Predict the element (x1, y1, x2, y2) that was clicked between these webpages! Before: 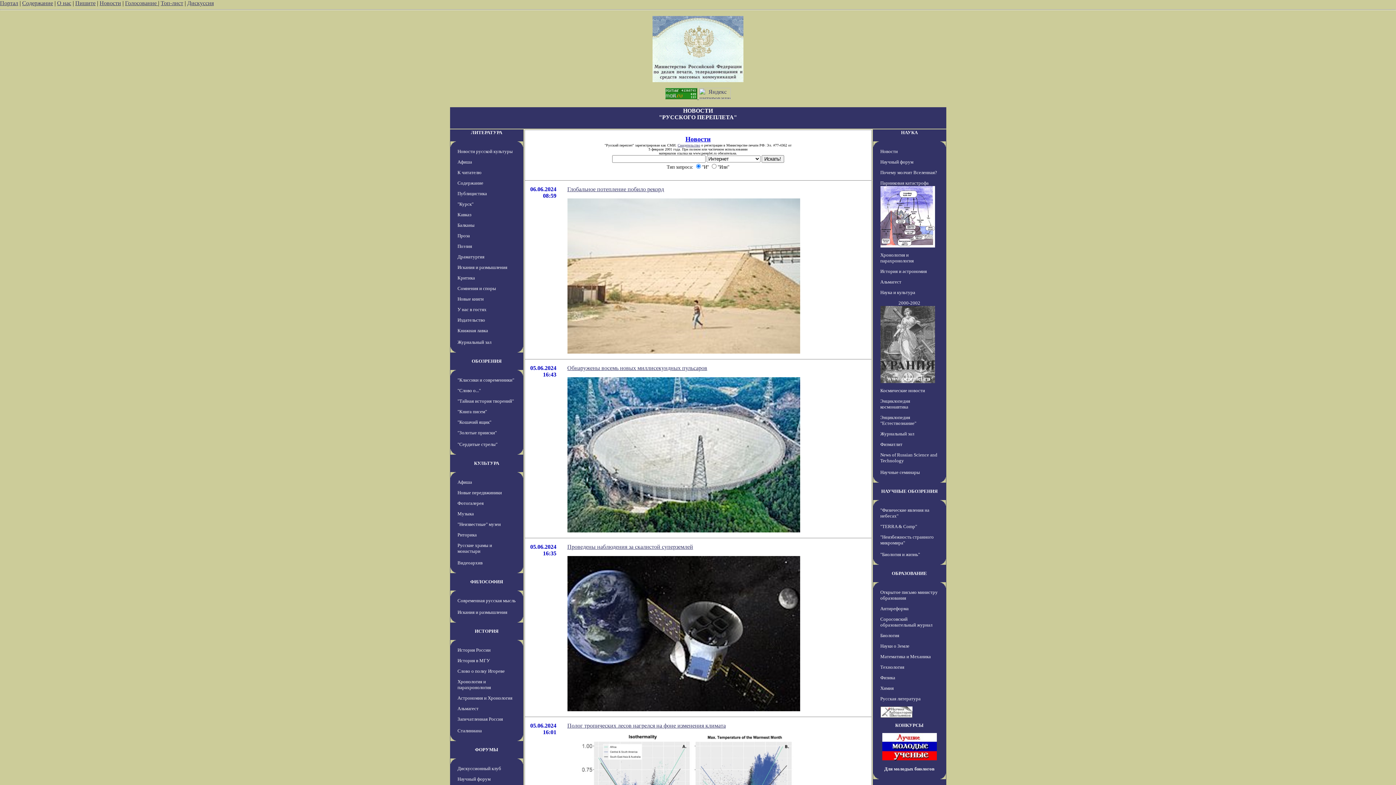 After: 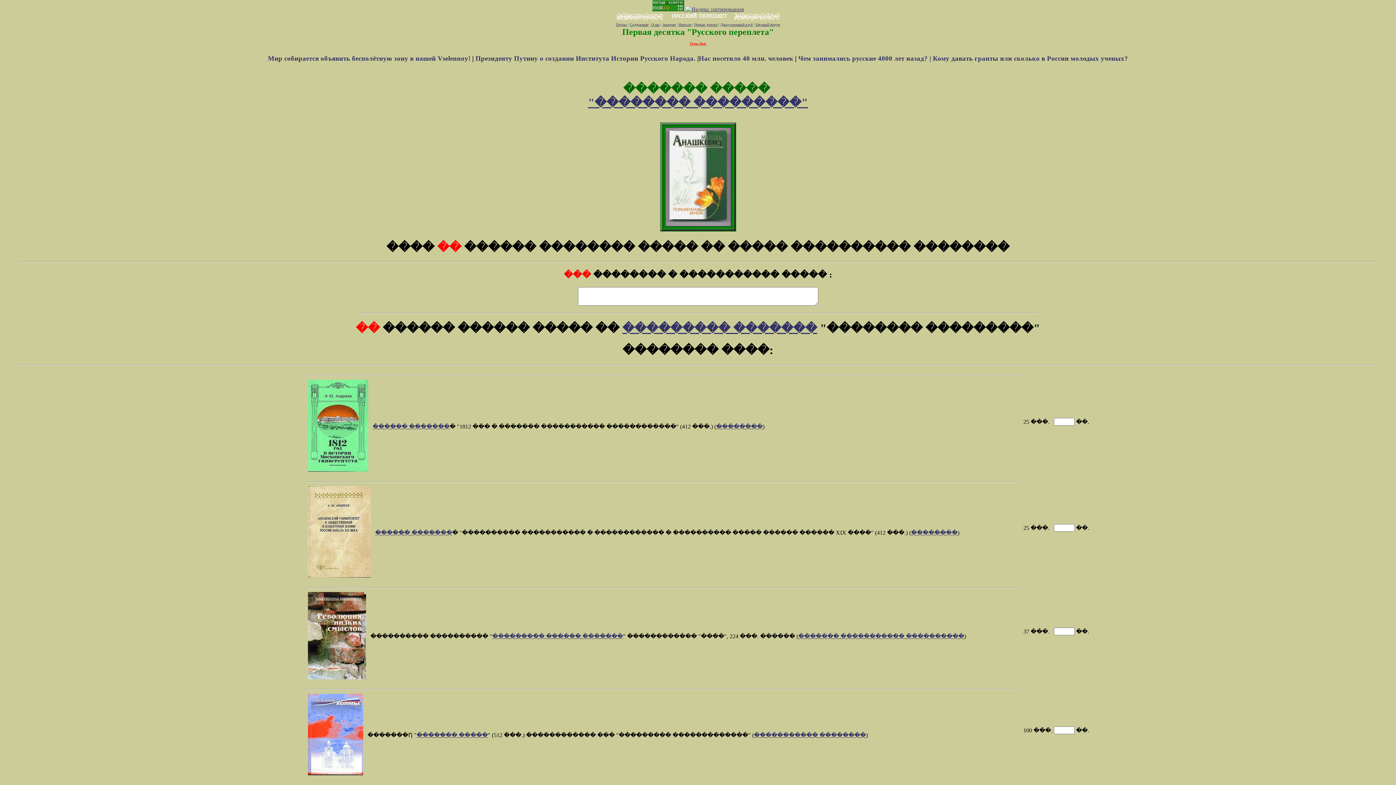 Action: label: Книжная лавка bbox: (457, 328, 488, 333)